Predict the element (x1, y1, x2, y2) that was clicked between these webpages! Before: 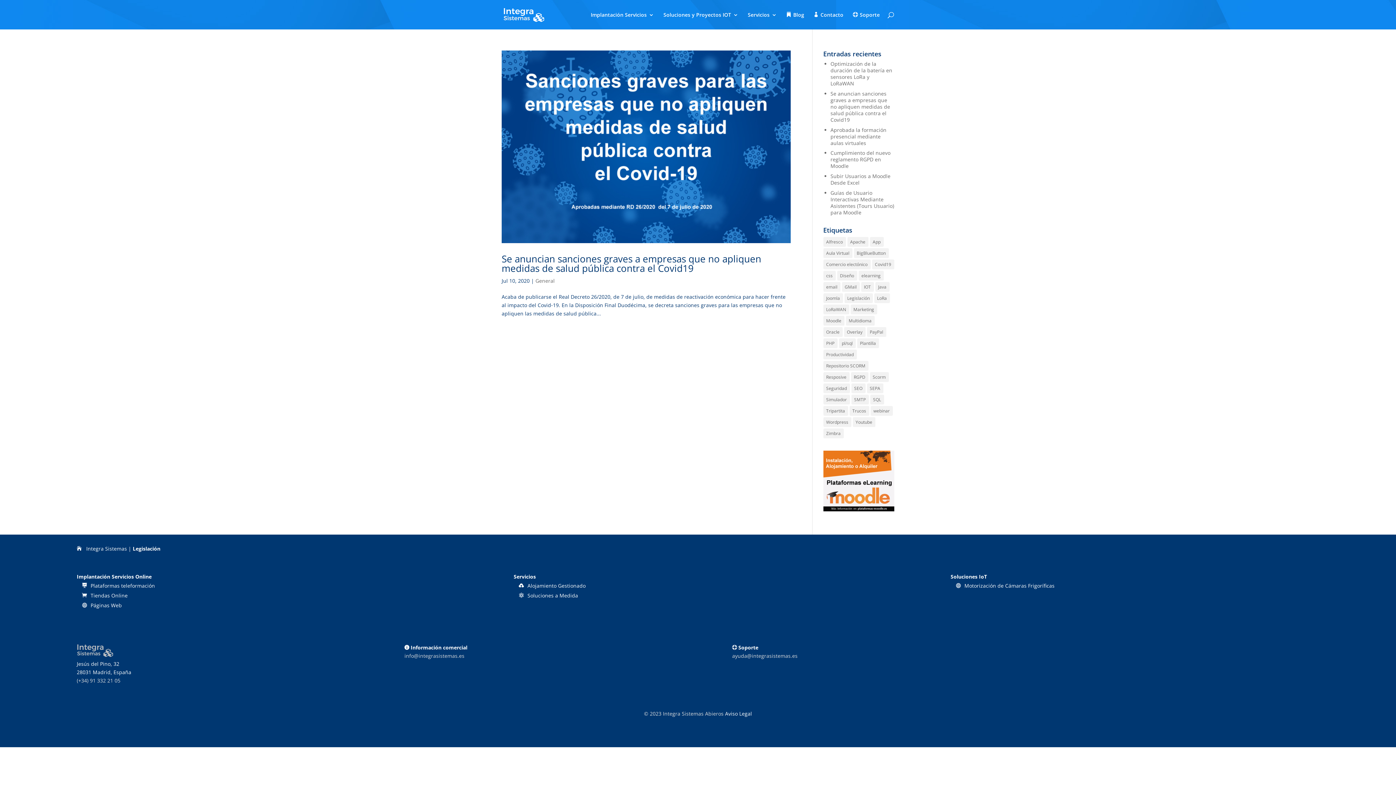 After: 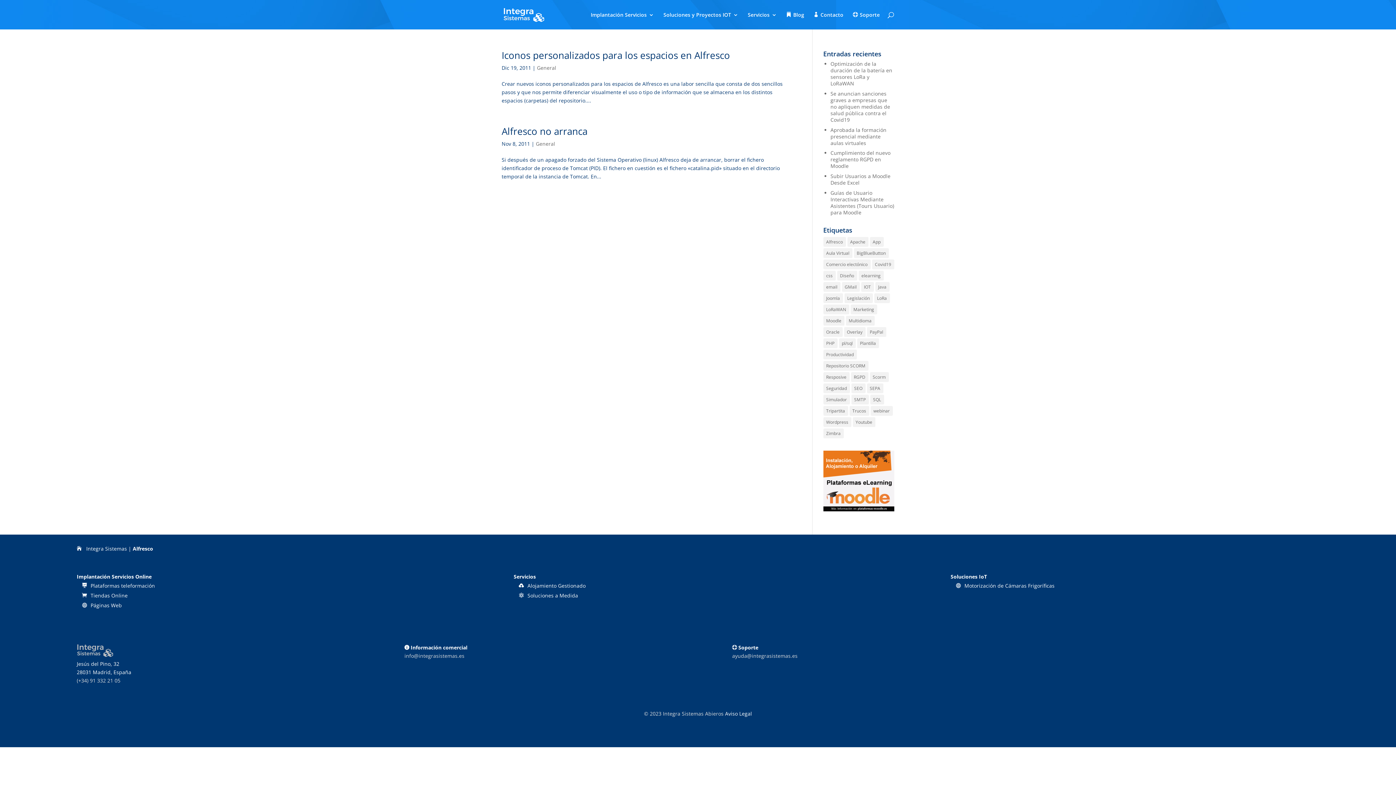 Action: label: Alfresco (2 elementos) bbox: (823, 237, 846, 246)